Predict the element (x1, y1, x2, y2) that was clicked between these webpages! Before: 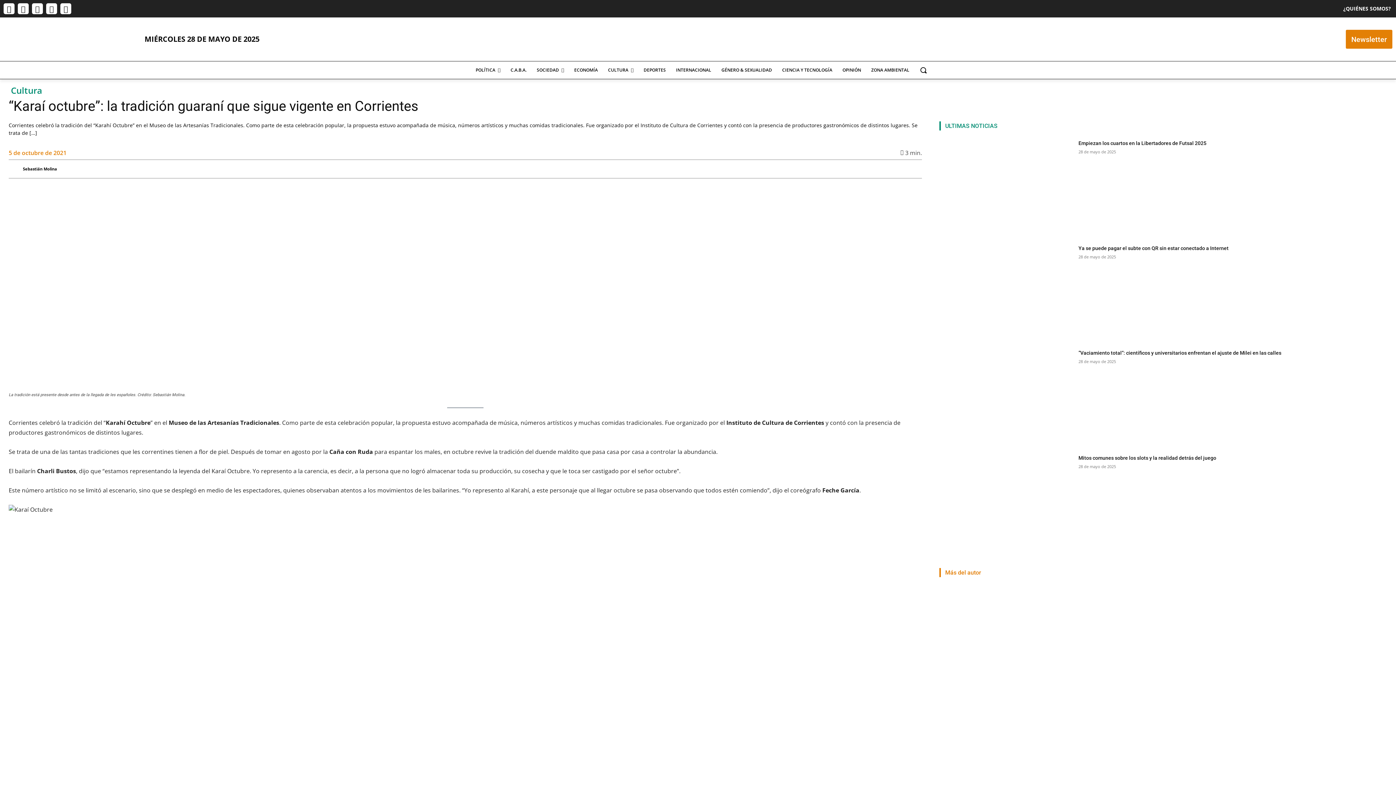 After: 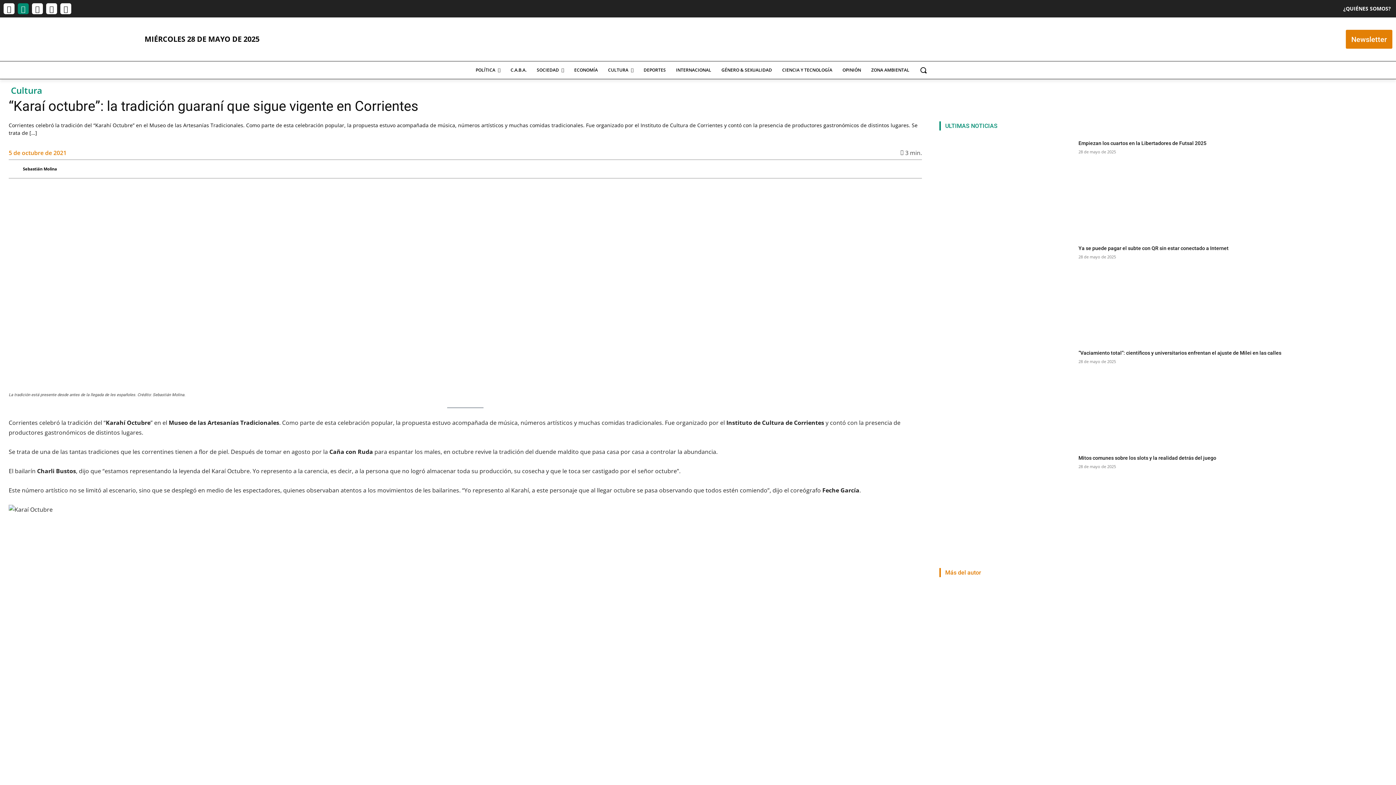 Action: bbox: (17, 3, 28, 14)